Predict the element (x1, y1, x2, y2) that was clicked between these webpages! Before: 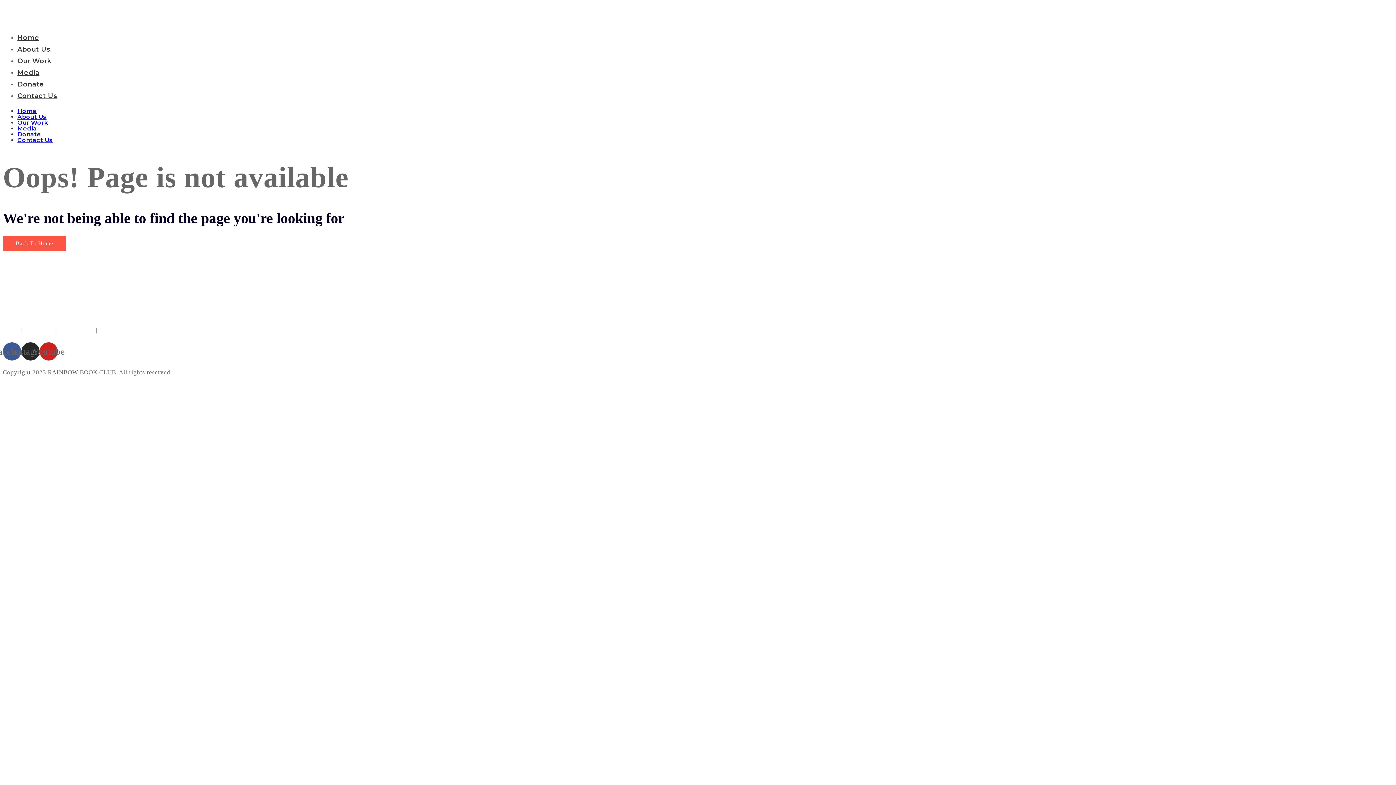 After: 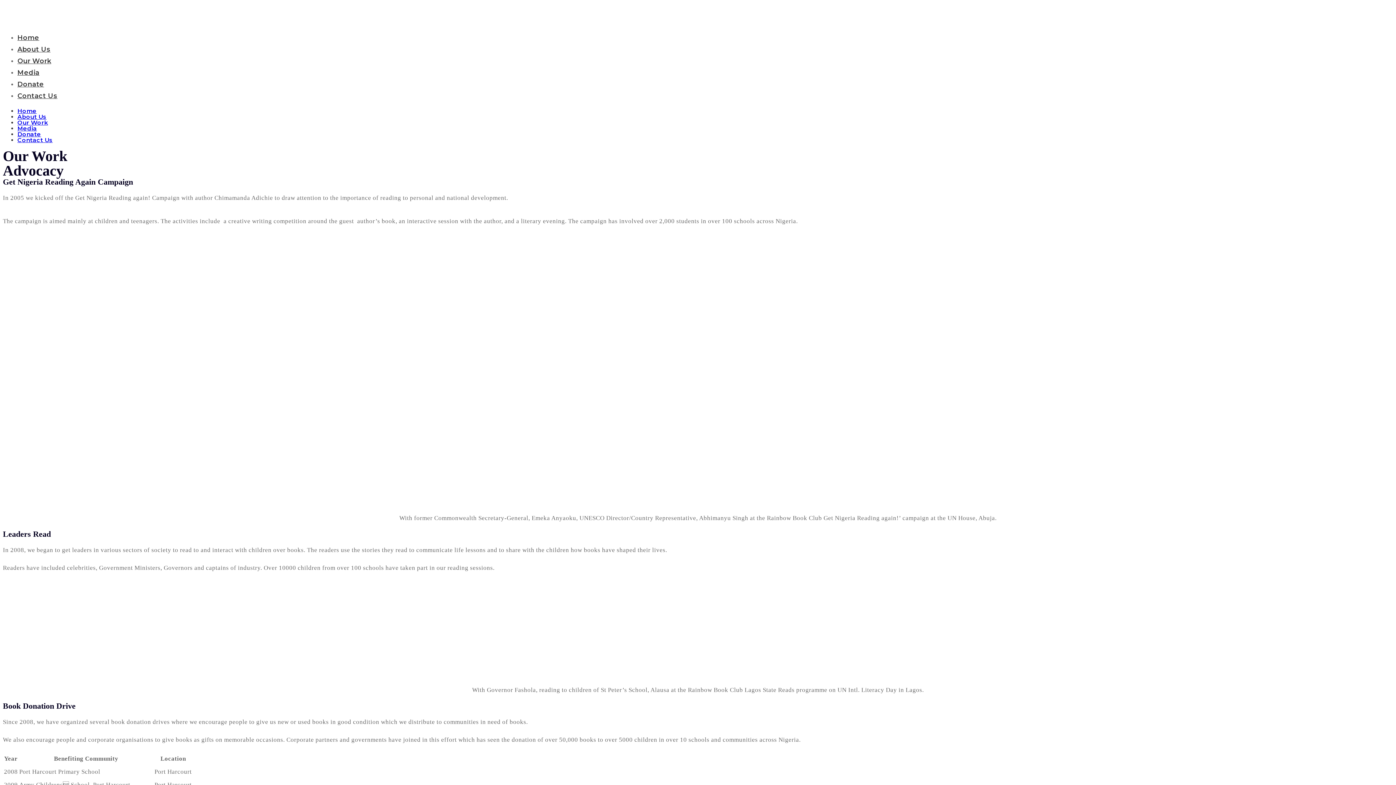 Action: bbox: (17, 119, 48, 126) label: Our Work